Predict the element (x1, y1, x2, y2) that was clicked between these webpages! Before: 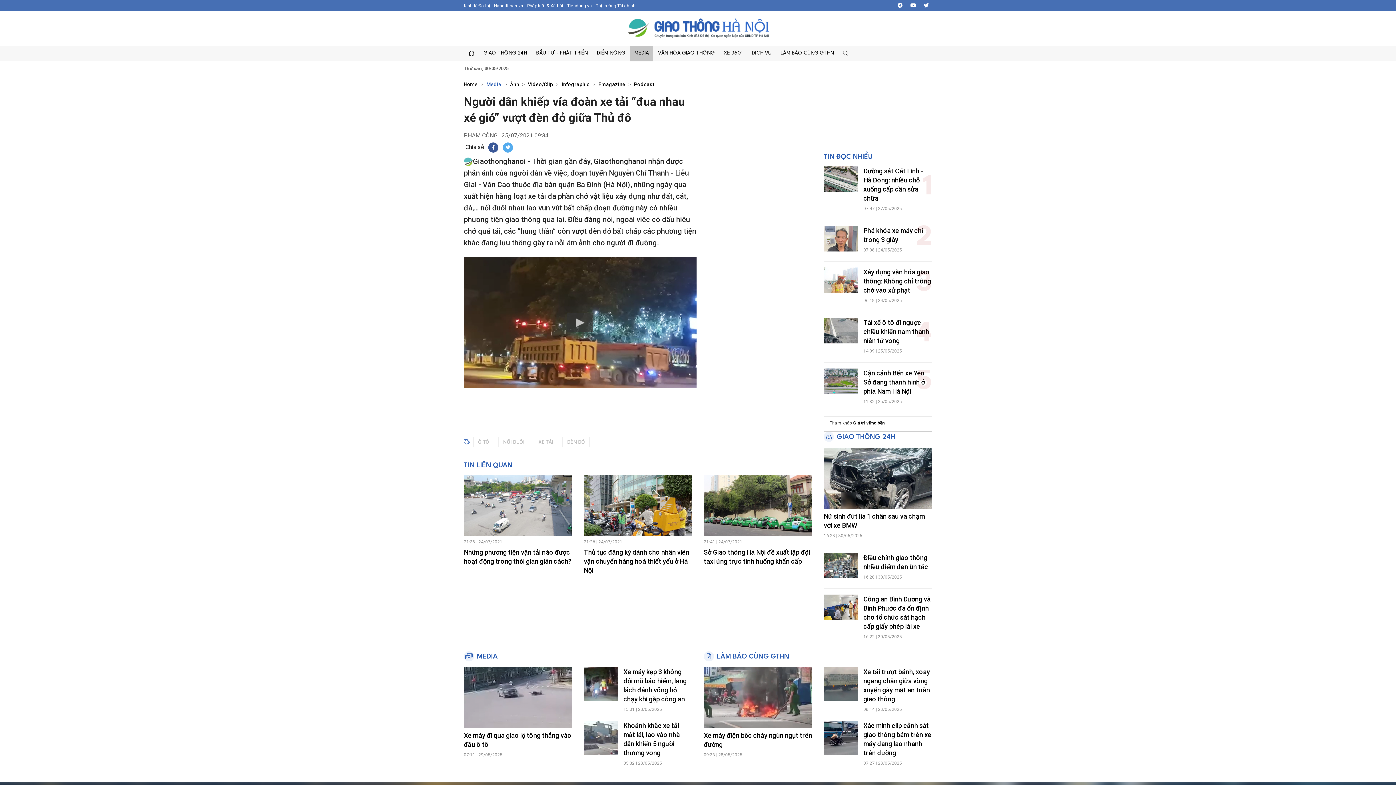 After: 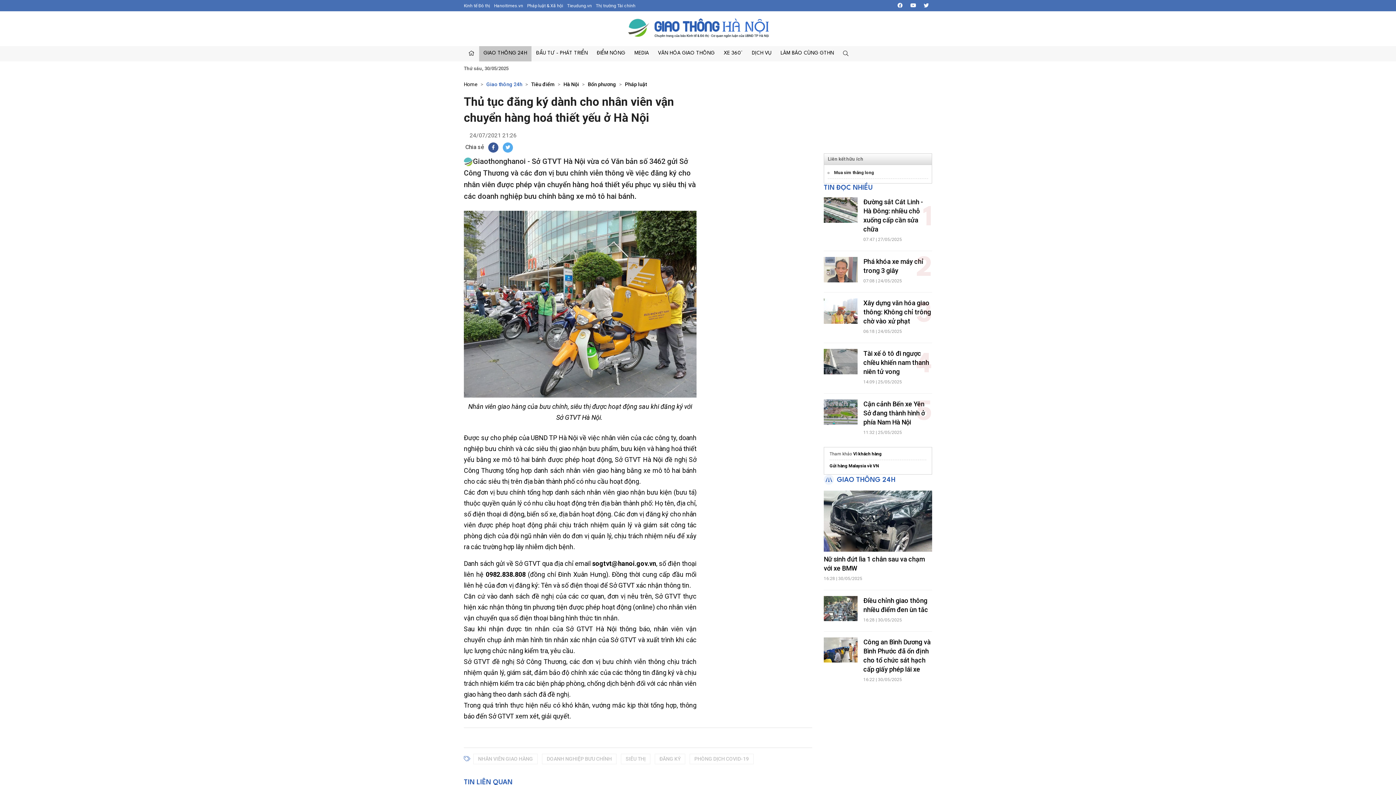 Action: bbox: (583, 475, 692, 536)